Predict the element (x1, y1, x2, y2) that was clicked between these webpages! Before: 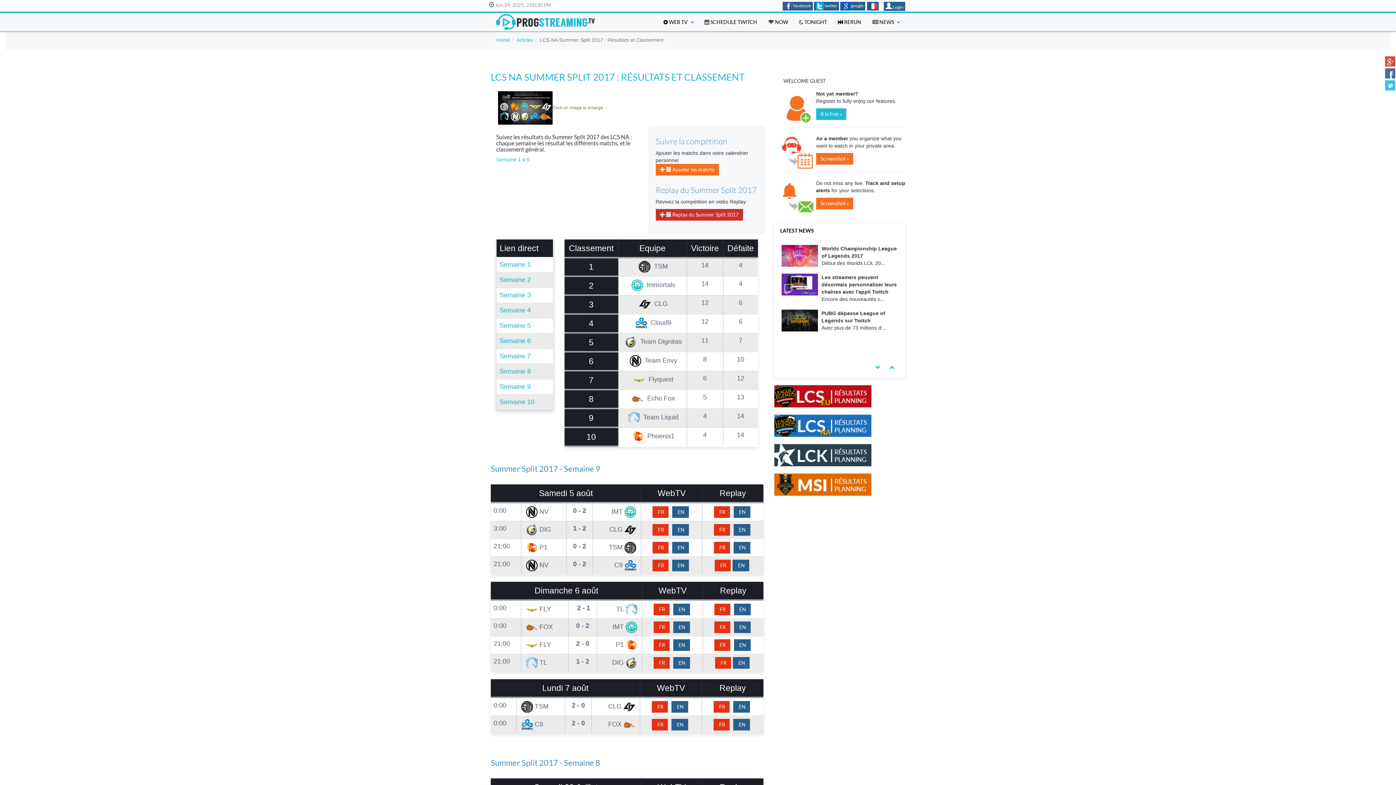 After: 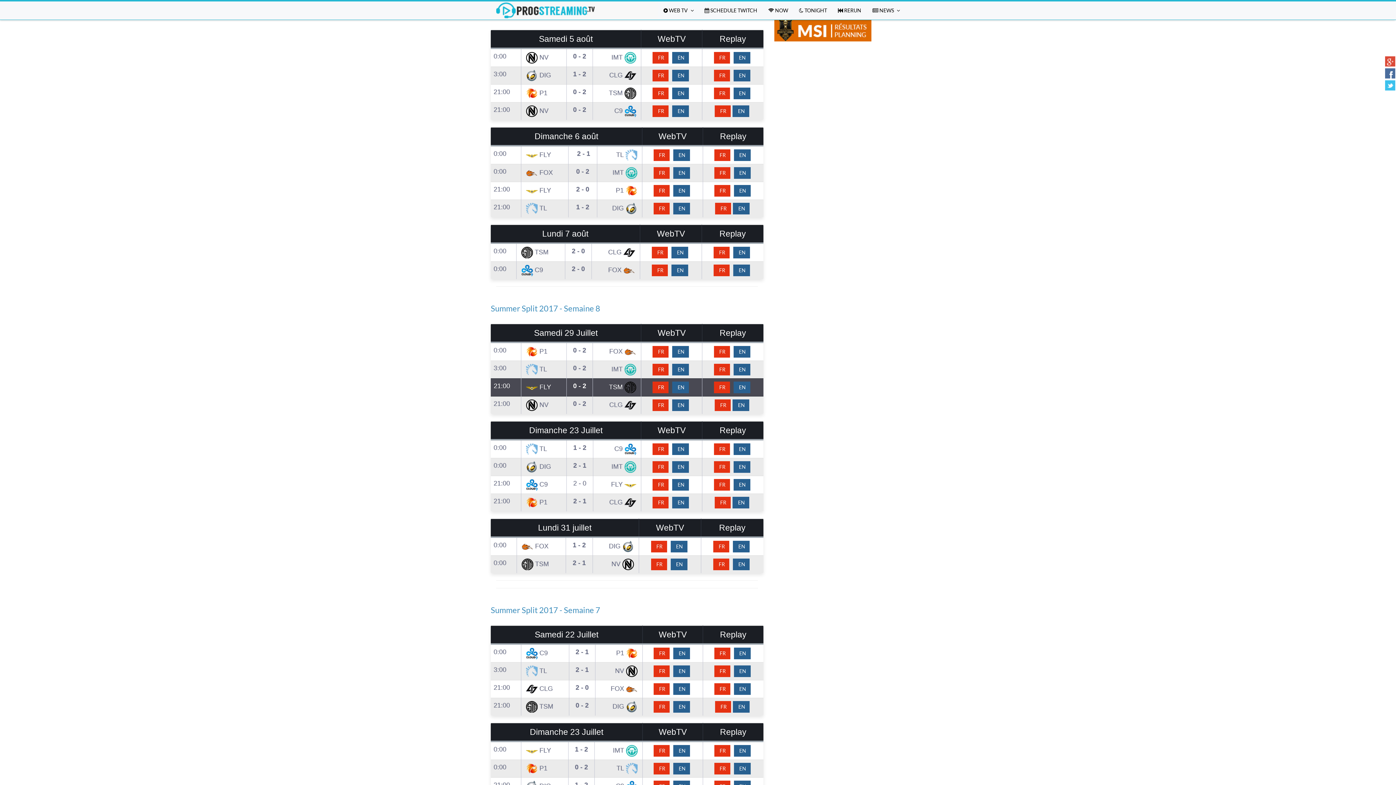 Action: label: Semaine 9 bbox: (499, 383, 531, 390)